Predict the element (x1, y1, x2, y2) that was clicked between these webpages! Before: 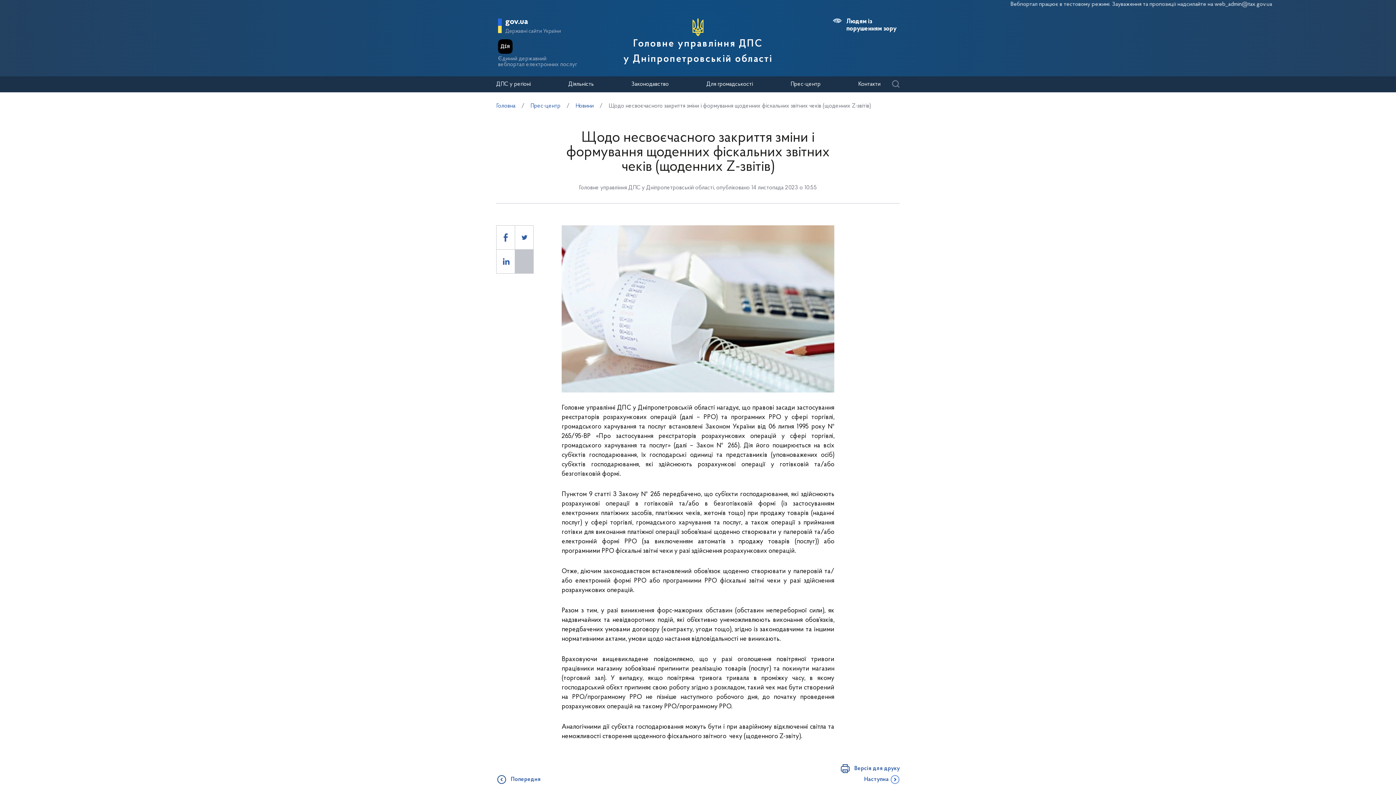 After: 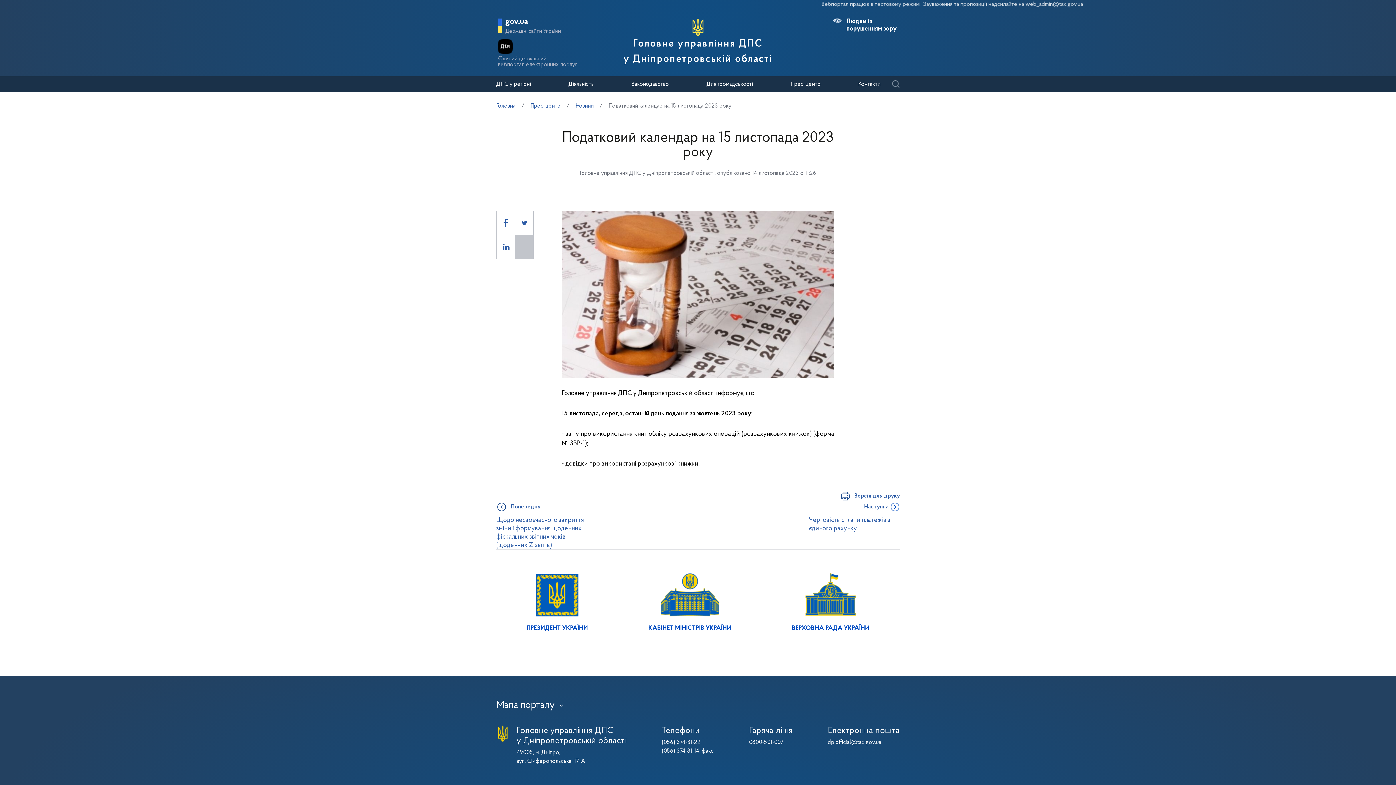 Action: bbox: (809, 774, 900, 785) label: Наступна